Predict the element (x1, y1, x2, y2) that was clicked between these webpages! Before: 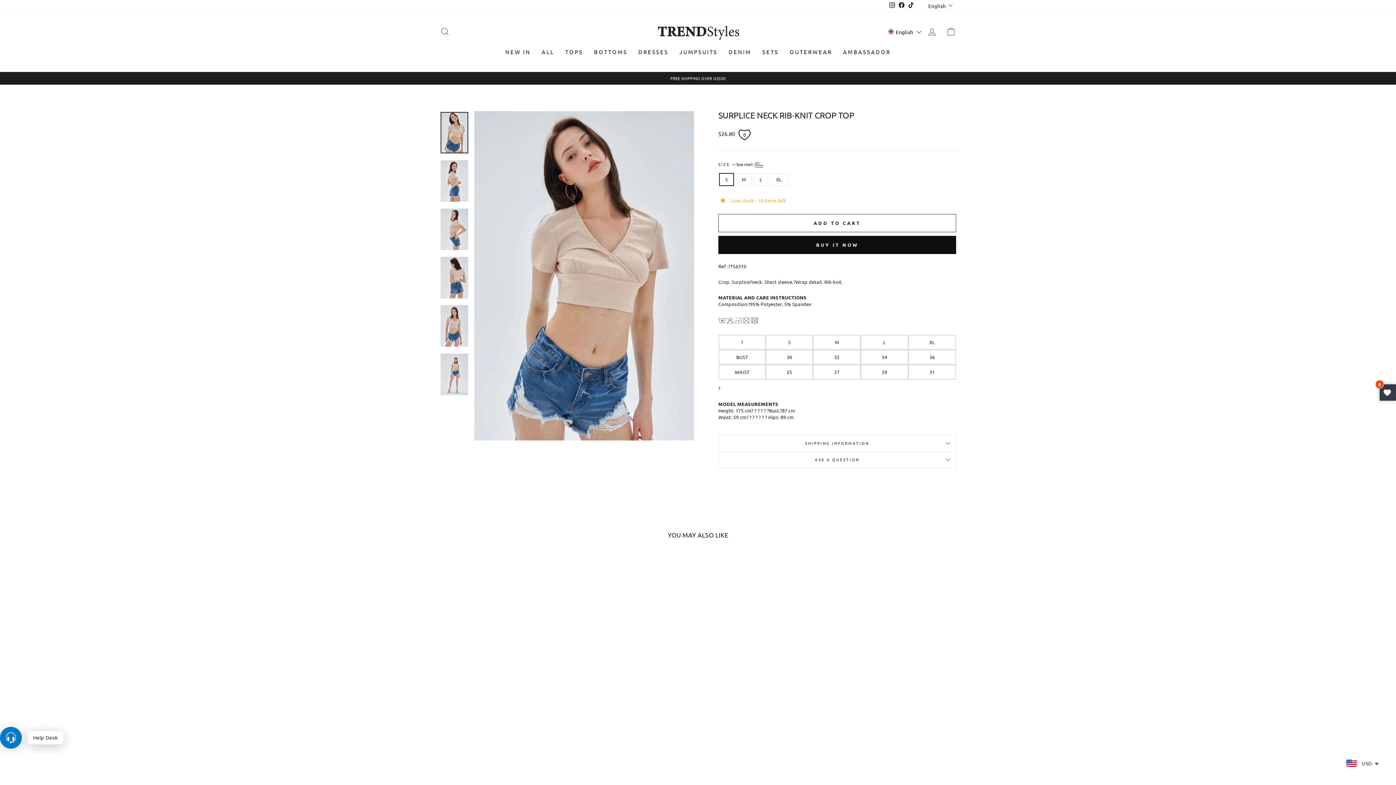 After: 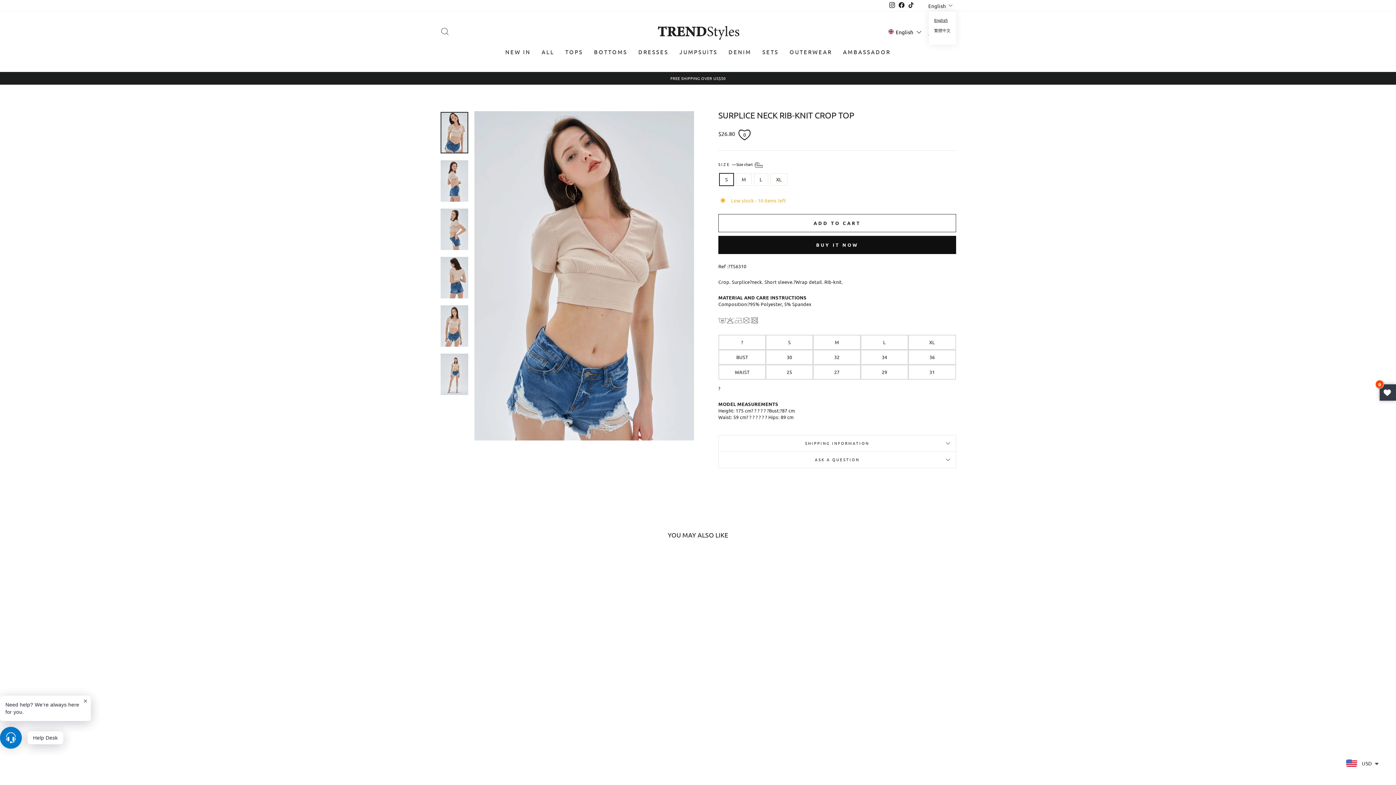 Action: label: English bbox: (926, 0, 956, 11)